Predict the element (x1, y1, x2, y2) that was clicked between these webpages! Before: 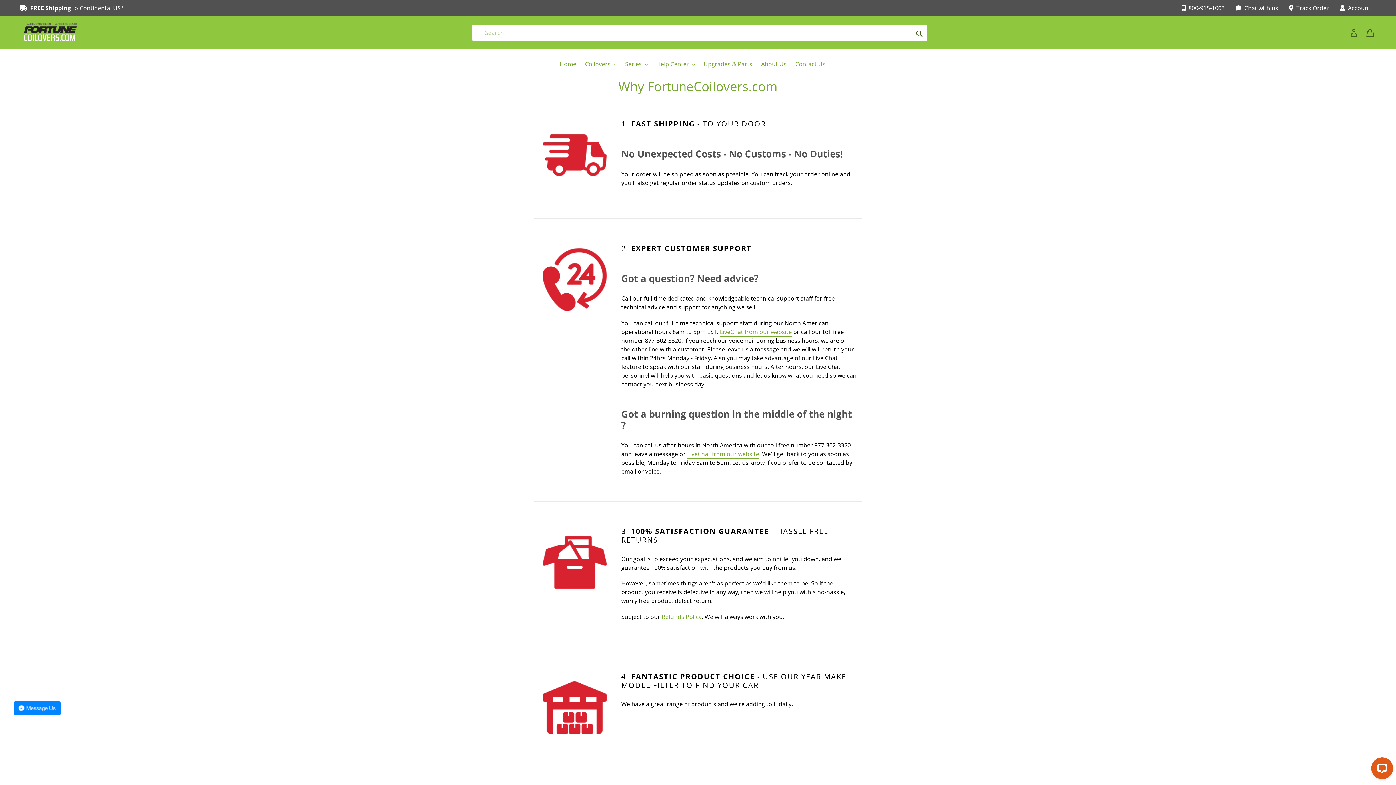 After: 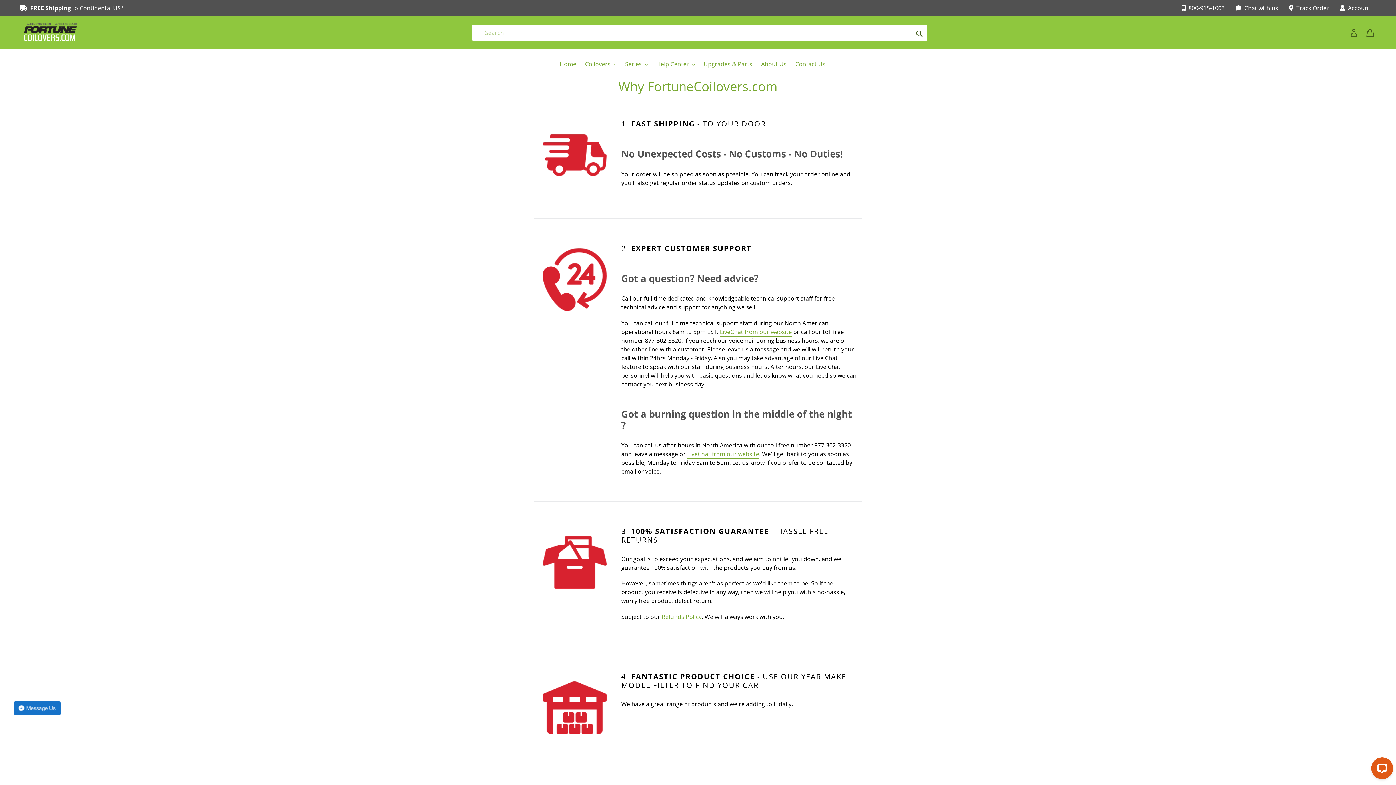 Action: bbox: (13, 701, 60, 715)